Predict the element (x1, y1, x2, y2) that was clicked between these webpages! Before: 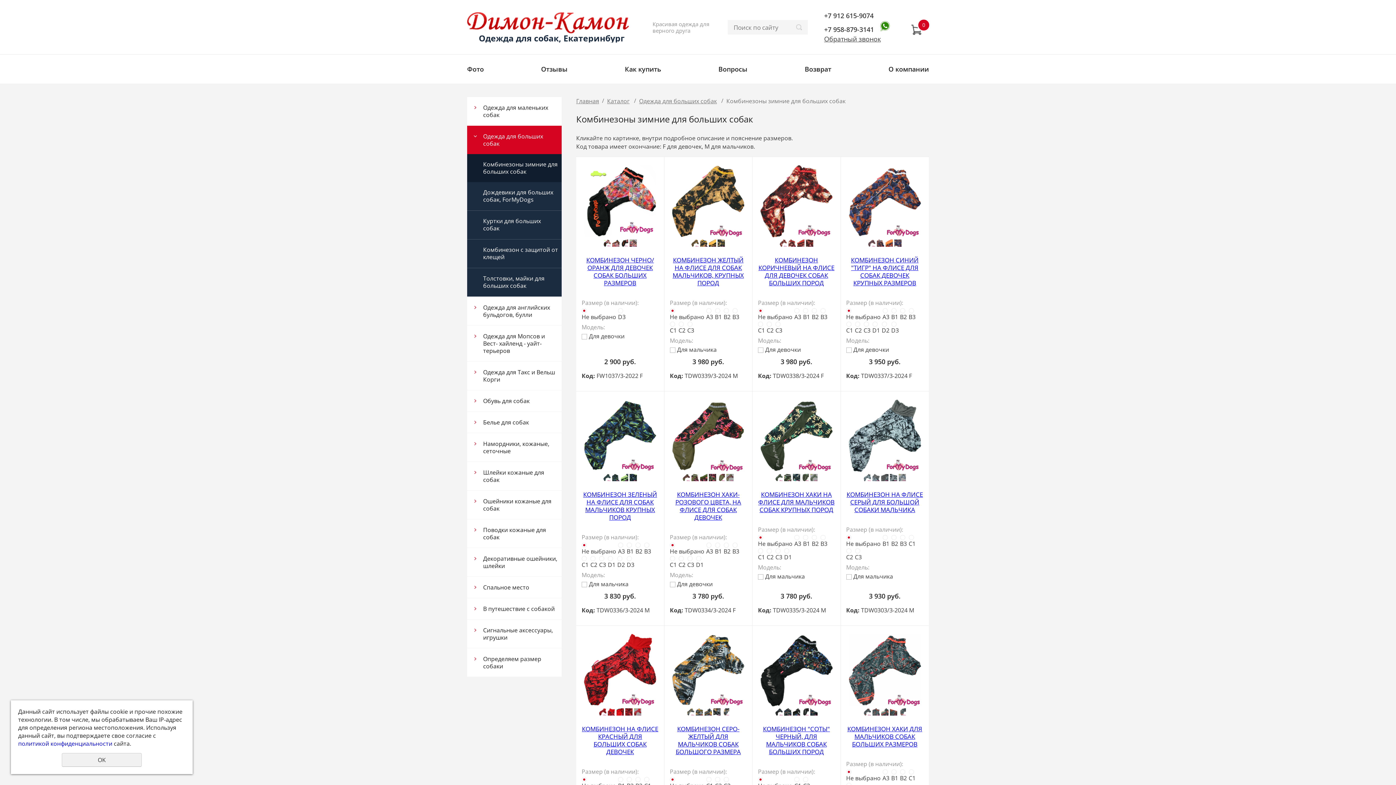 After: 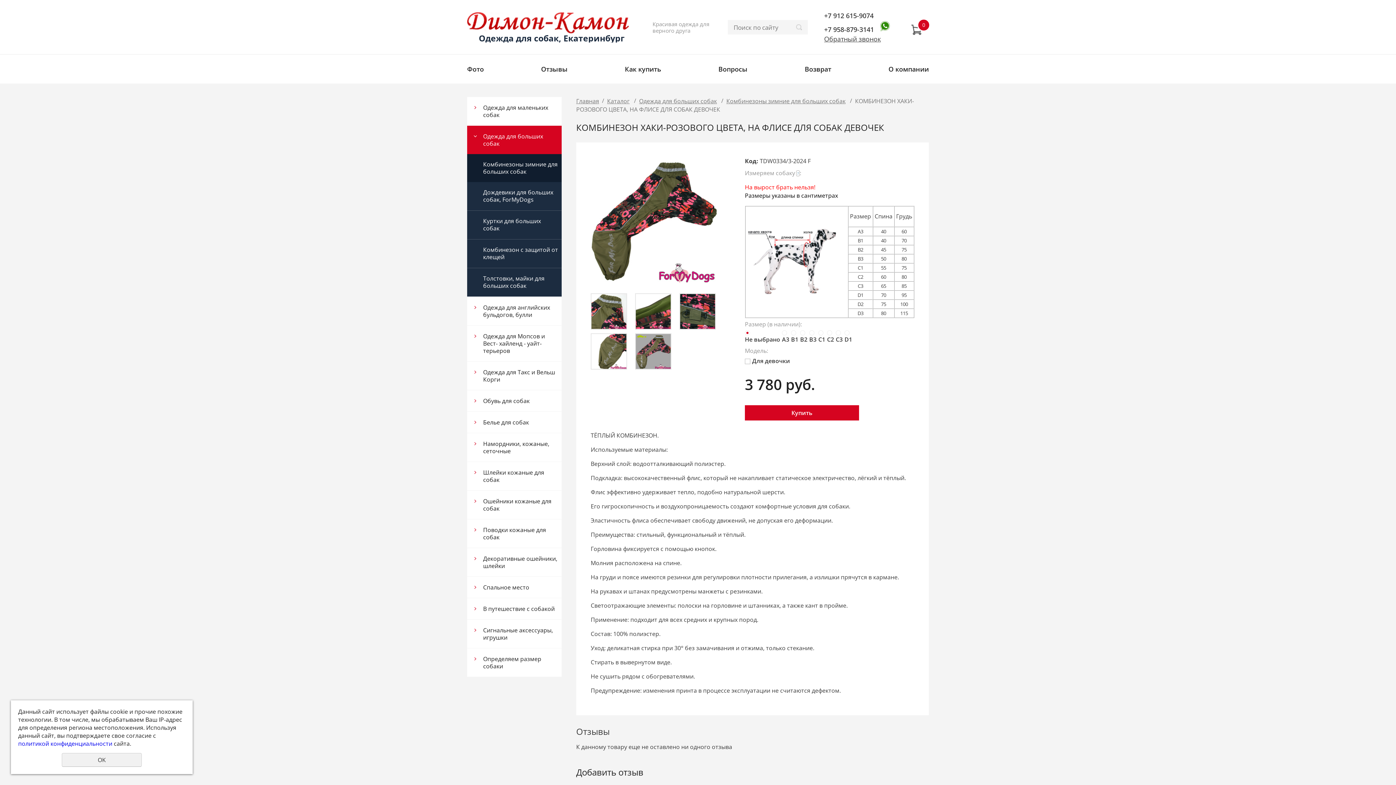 Action: bbox: (672, 399, 744, 472)